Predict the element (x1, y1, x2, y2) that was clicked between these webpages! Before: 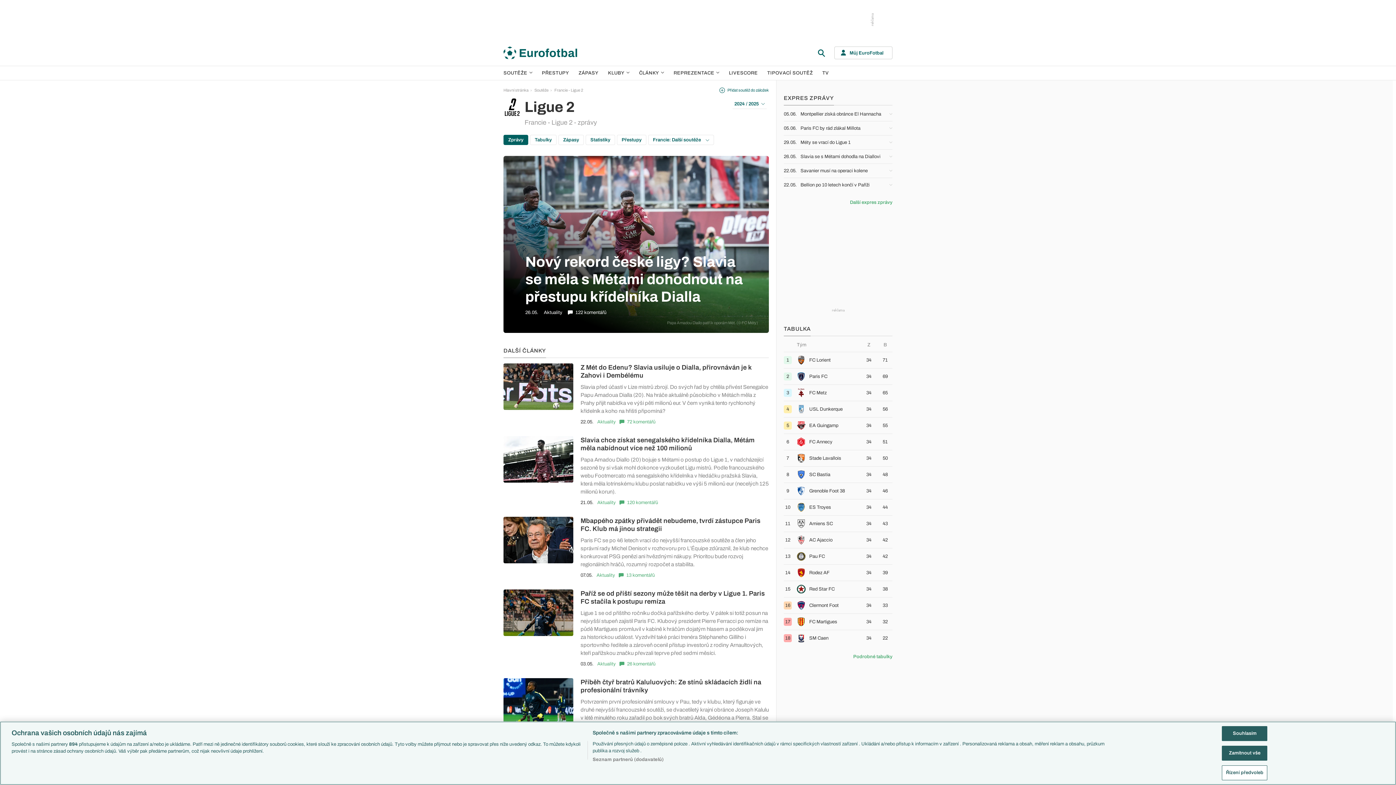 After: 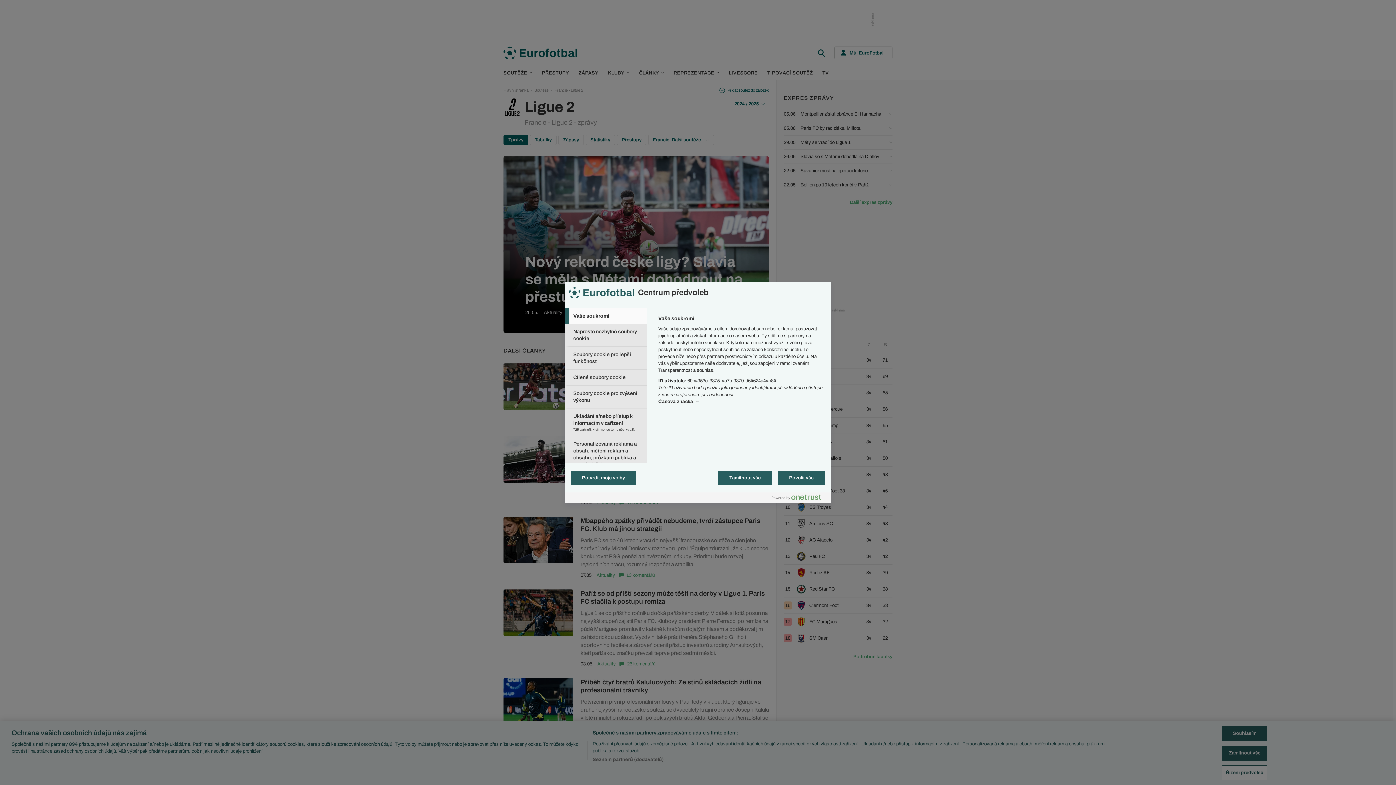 Action: label: Řízení předvoleb bbox: (1222, 765, 1267, 780)